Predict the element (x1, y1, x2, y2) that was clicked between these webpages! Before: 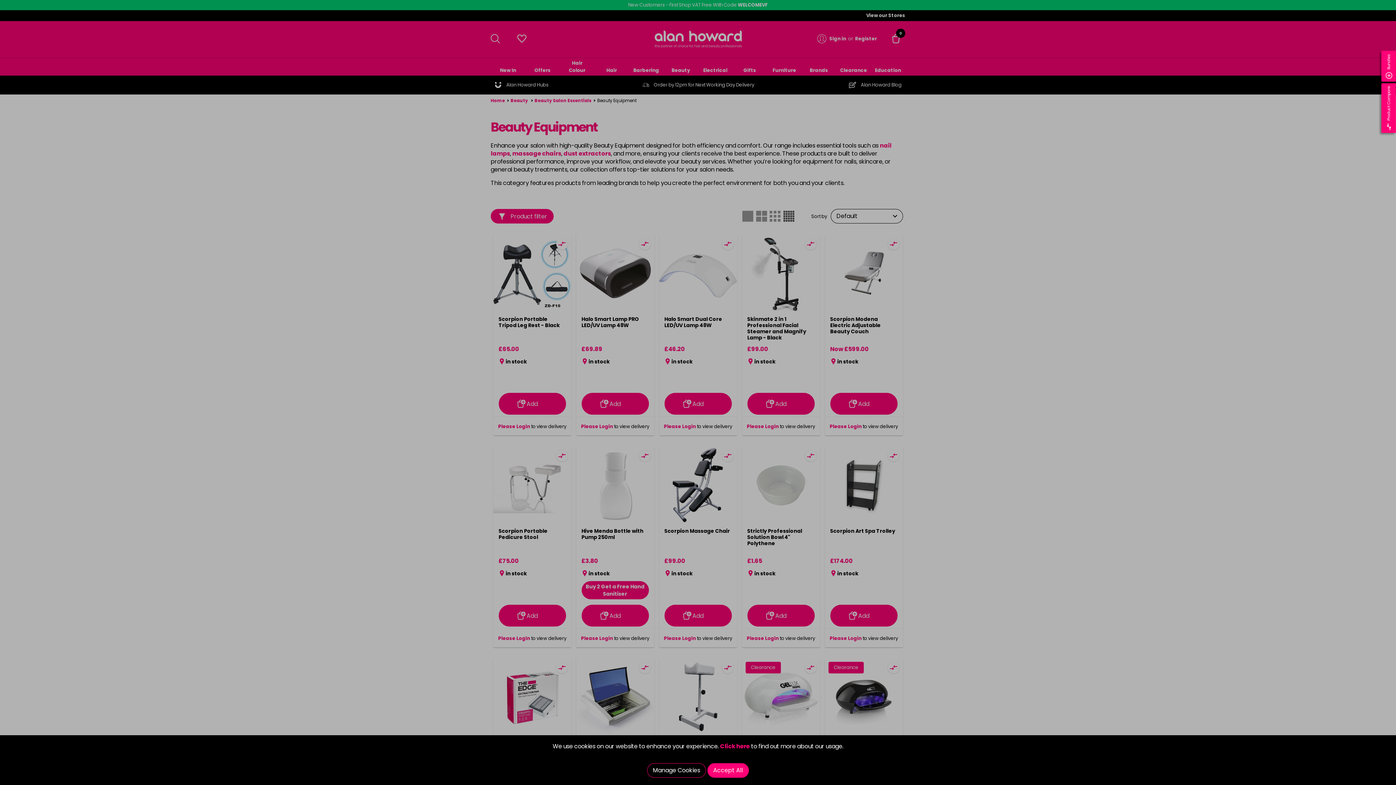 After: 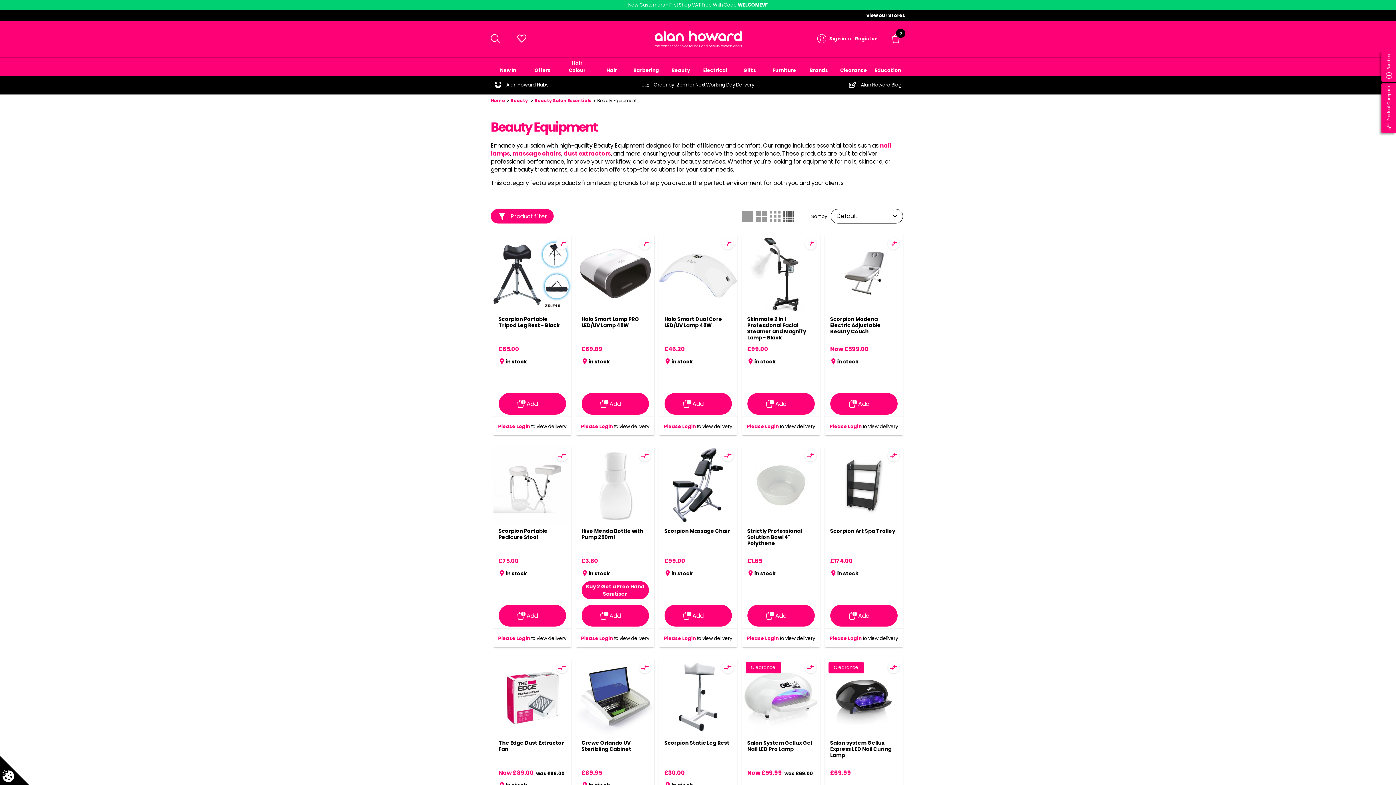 Action: label: Accept All bbox: (707, 763, 749, 778)